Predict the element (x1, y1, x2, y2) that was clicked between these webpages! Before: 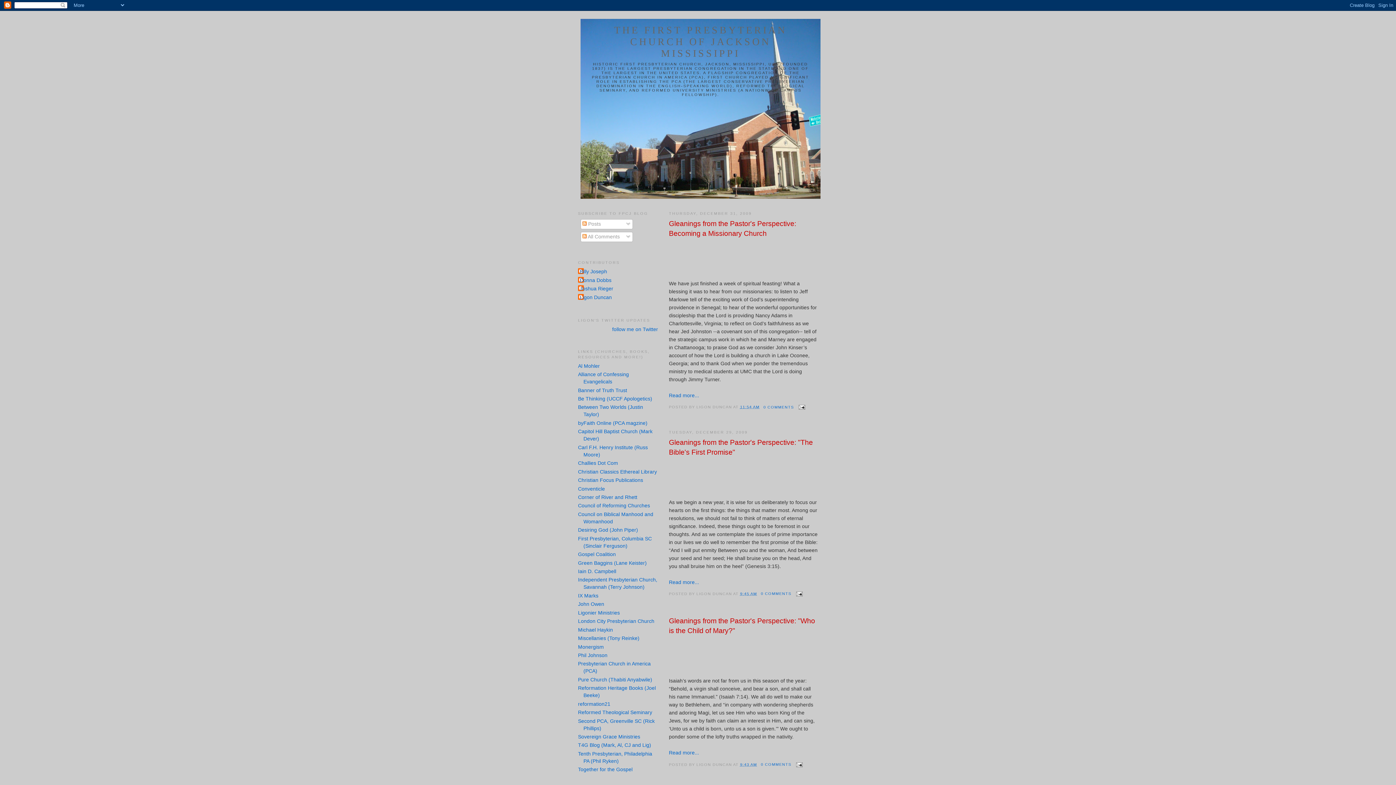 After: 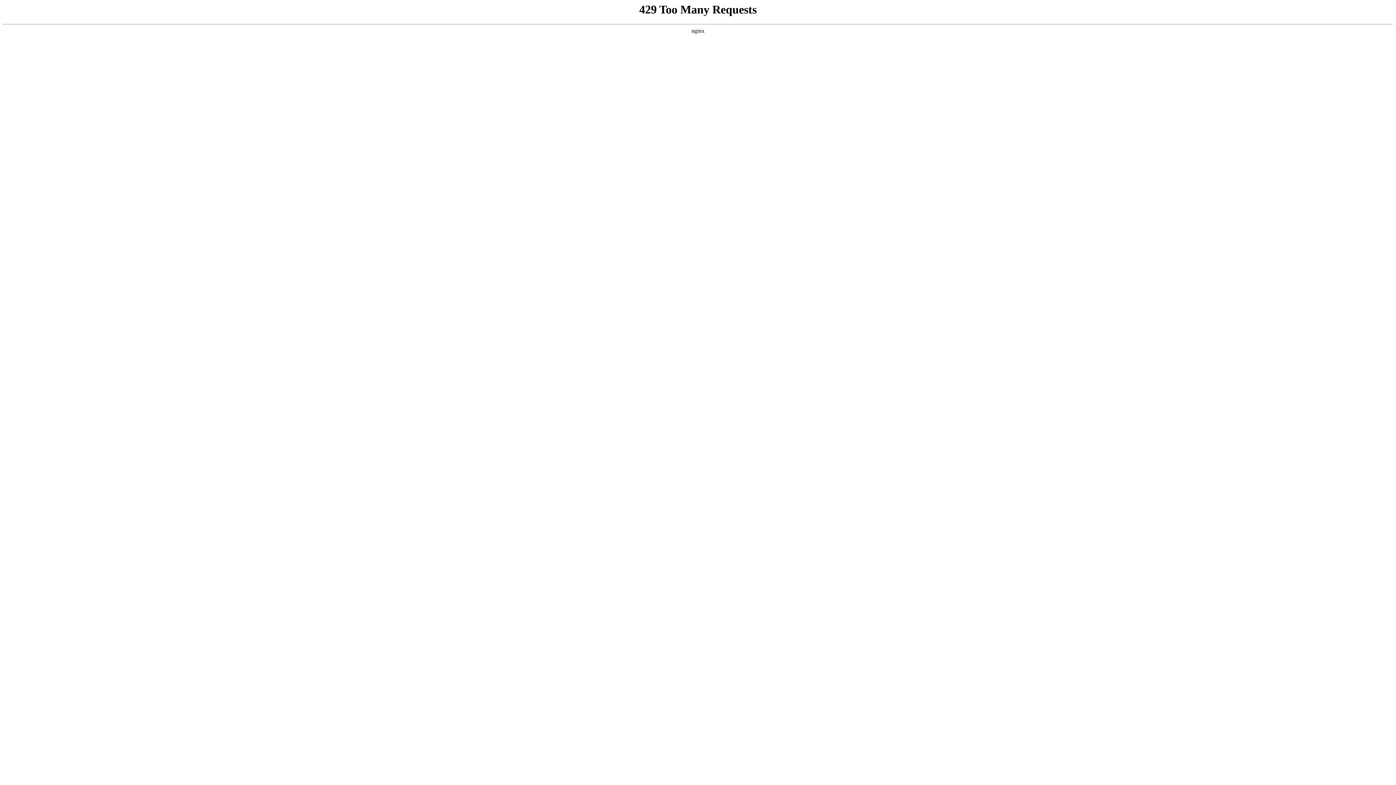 Action: bbox: (578, 420, 647, 426) label: byFaith Online (PCA magzine)